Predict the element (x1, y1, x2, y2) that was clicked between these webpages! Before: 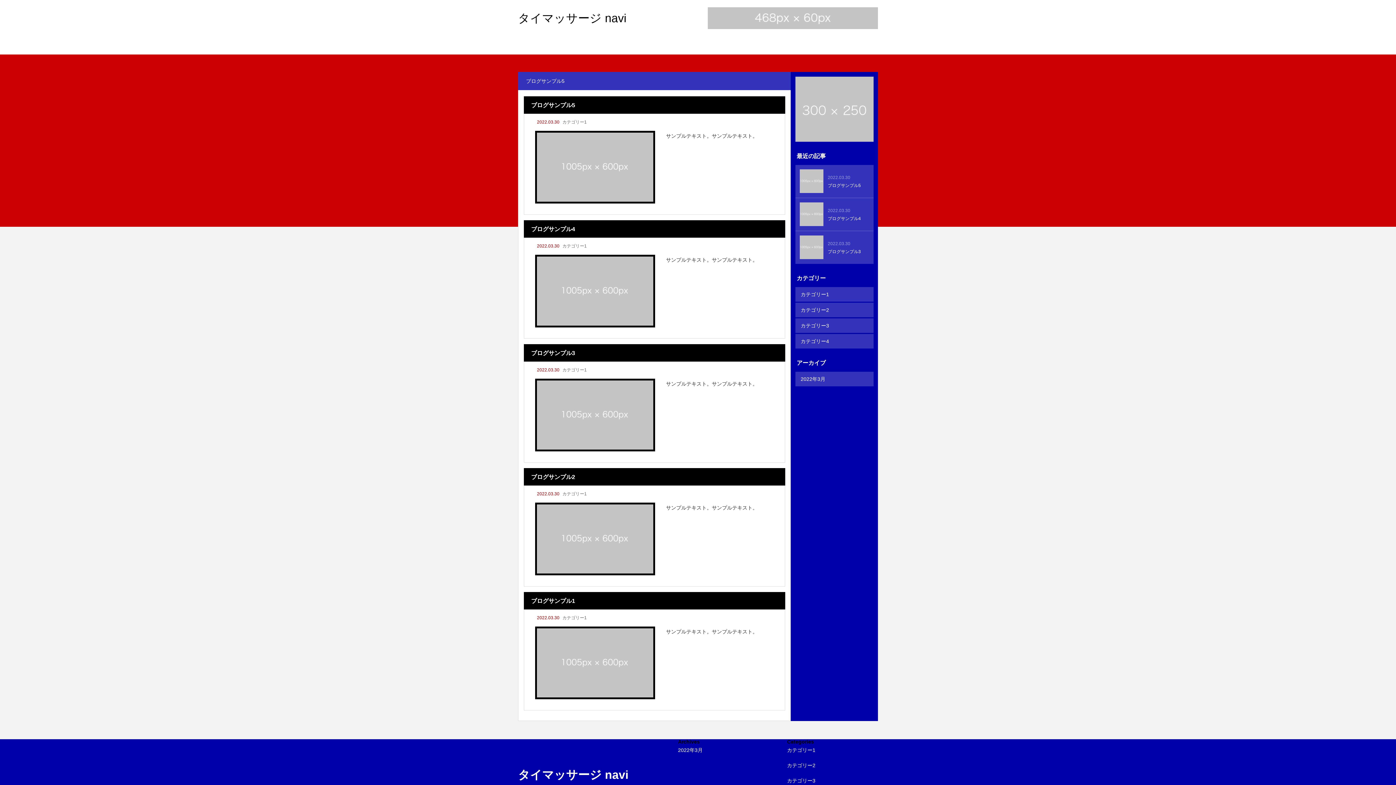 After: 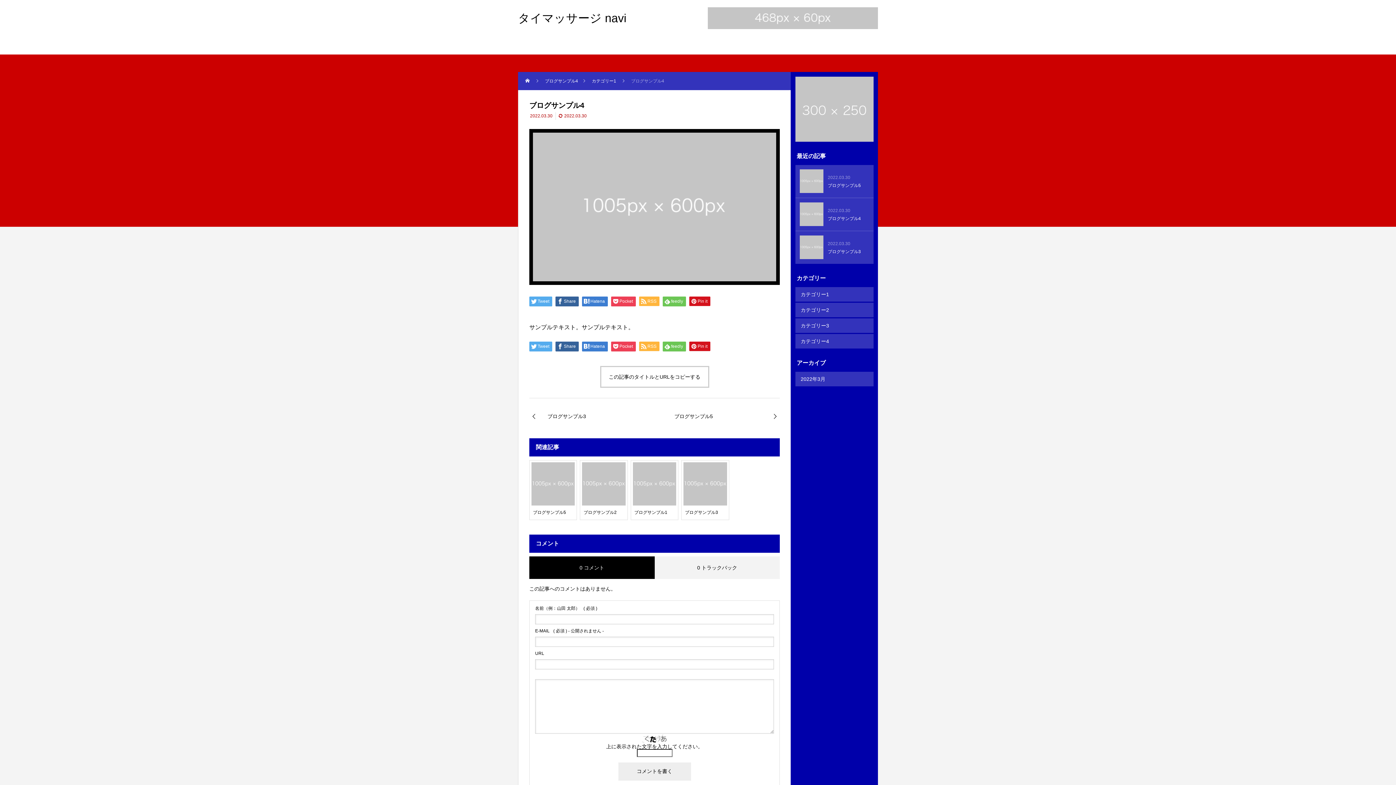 Action: bbox: (531, 220, 778, 238) label: ブログサンプル4